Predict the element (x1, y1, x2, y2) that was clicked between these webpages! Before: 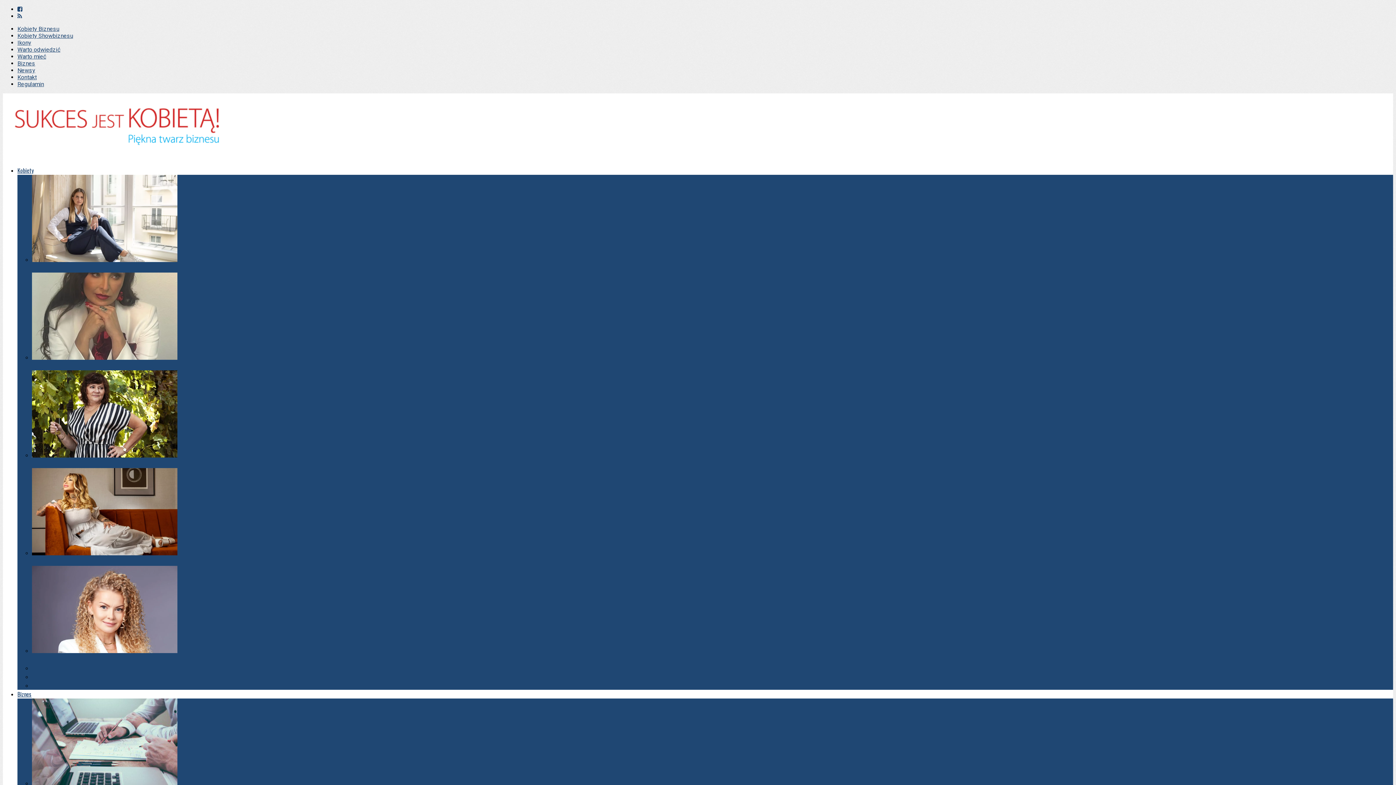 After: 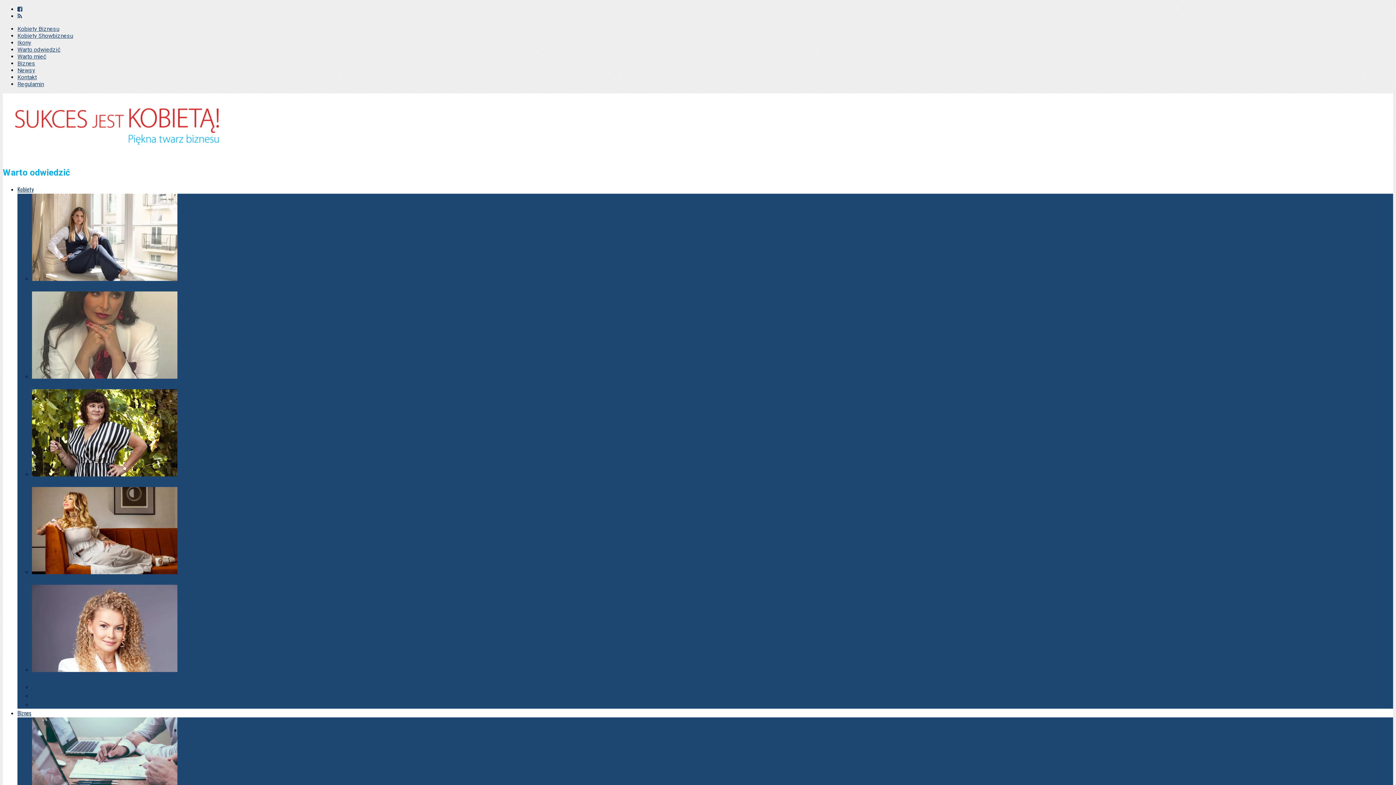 Action: bbox: (17, 46, 60, 53) label: Warto odwiedzić